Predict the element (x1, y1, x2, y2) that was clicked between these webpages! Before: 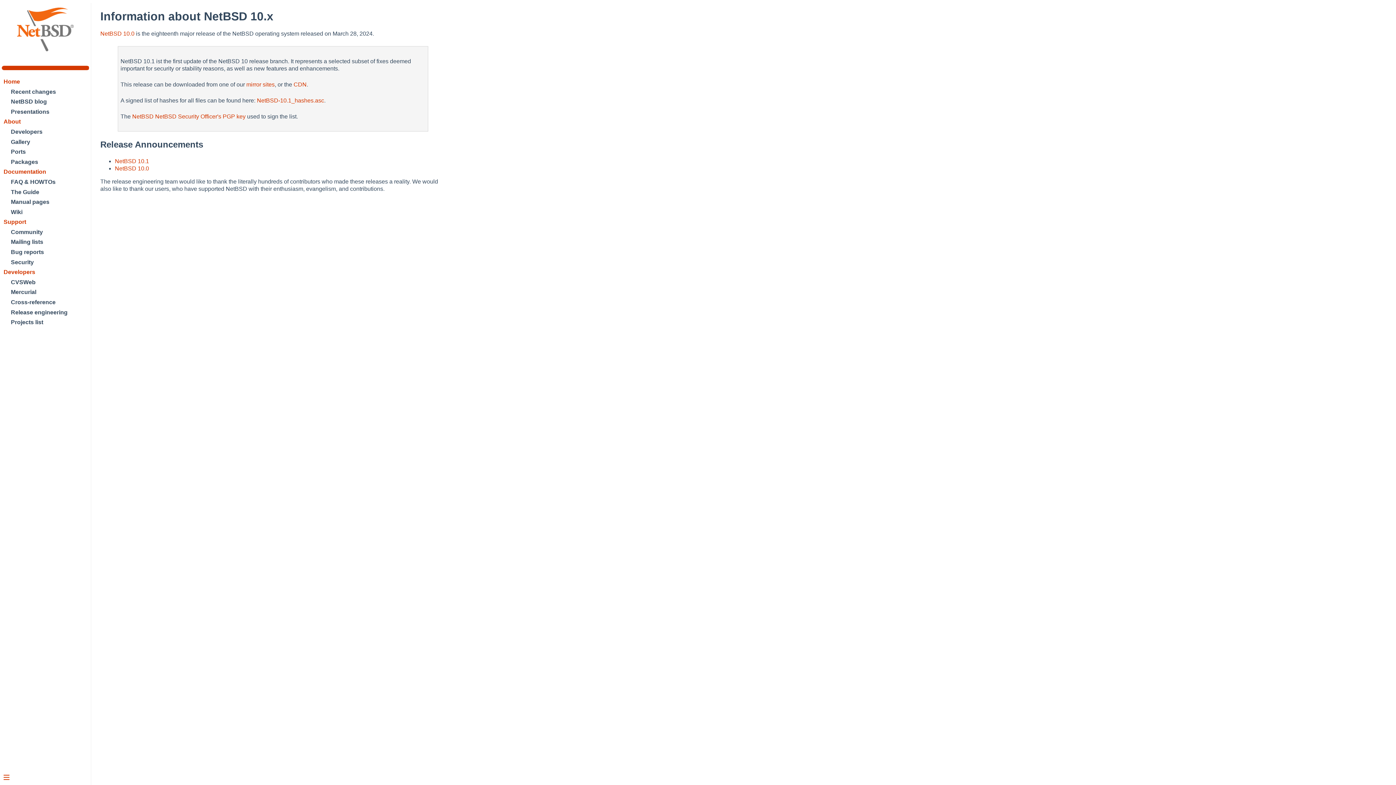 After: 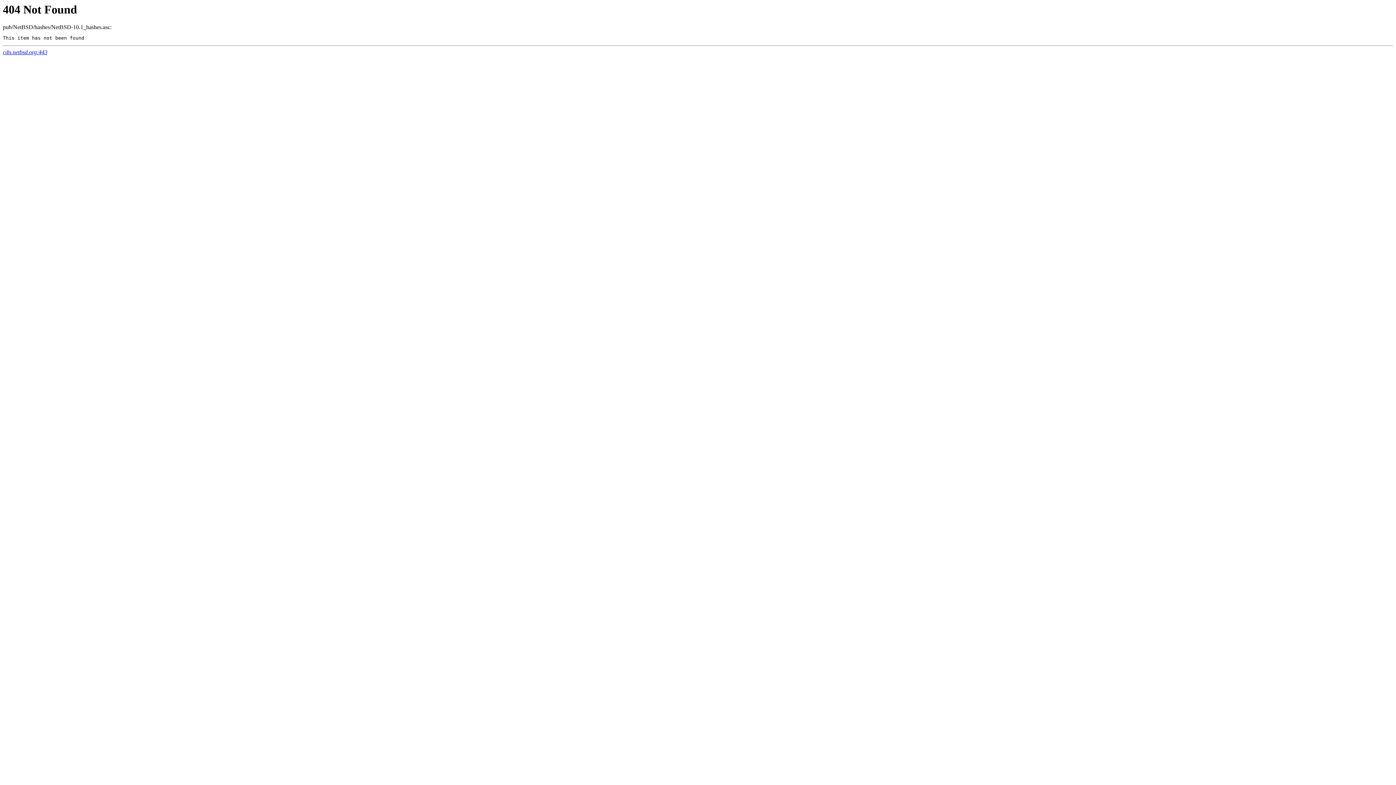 Action: label: NetBSD-10.1_hashes.asc bbox: (256, 97, 324, 103)